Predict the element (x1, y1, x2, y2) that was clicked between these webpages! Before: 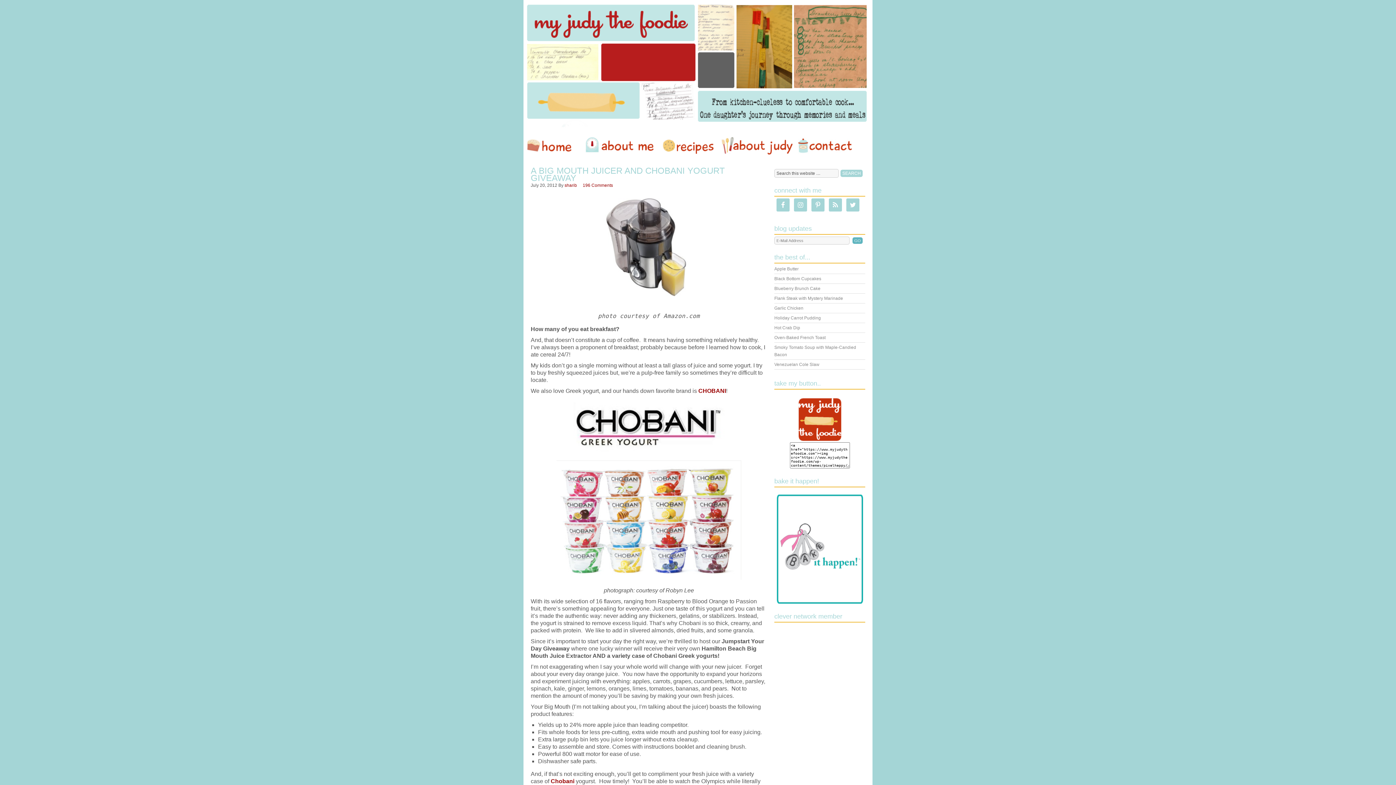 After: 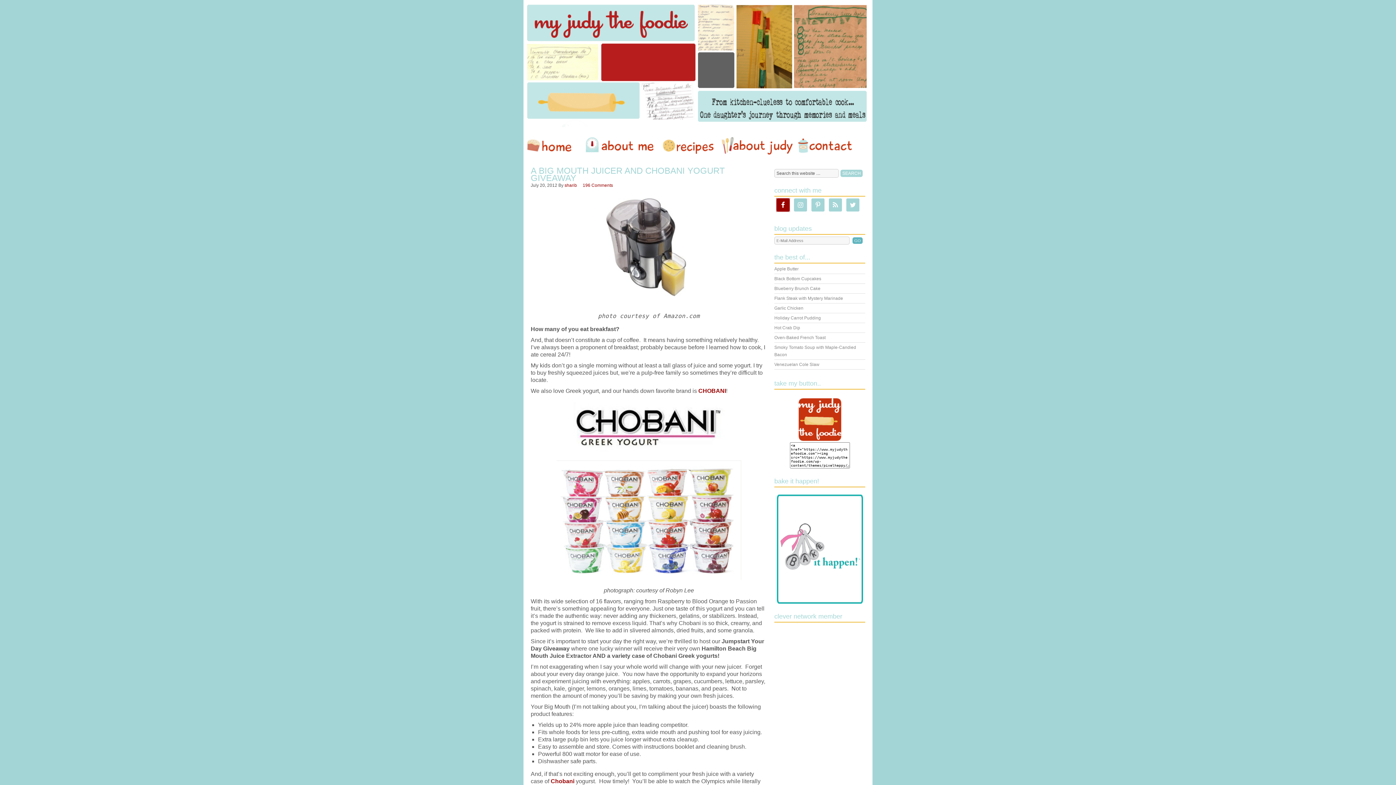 Action: bbox: (776, 198, 789, 211)